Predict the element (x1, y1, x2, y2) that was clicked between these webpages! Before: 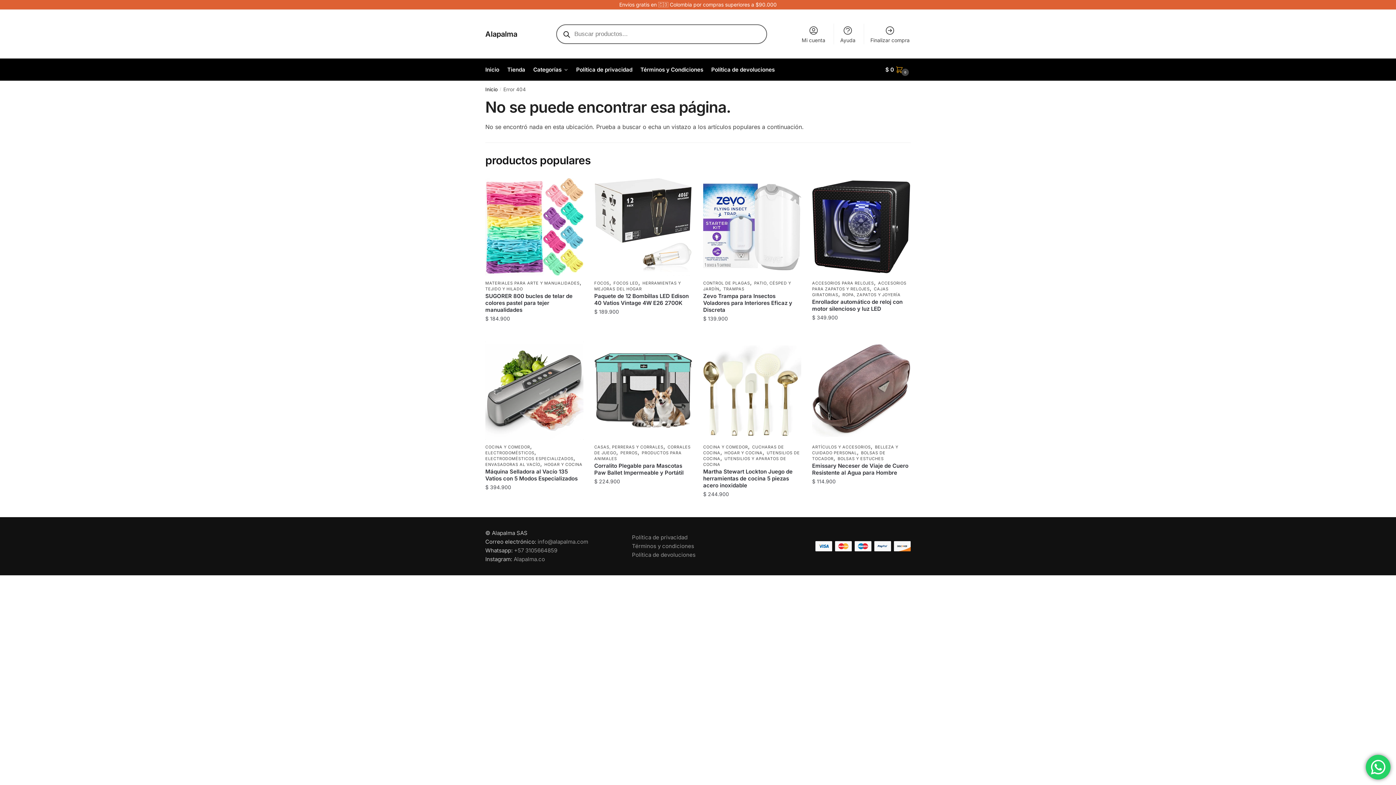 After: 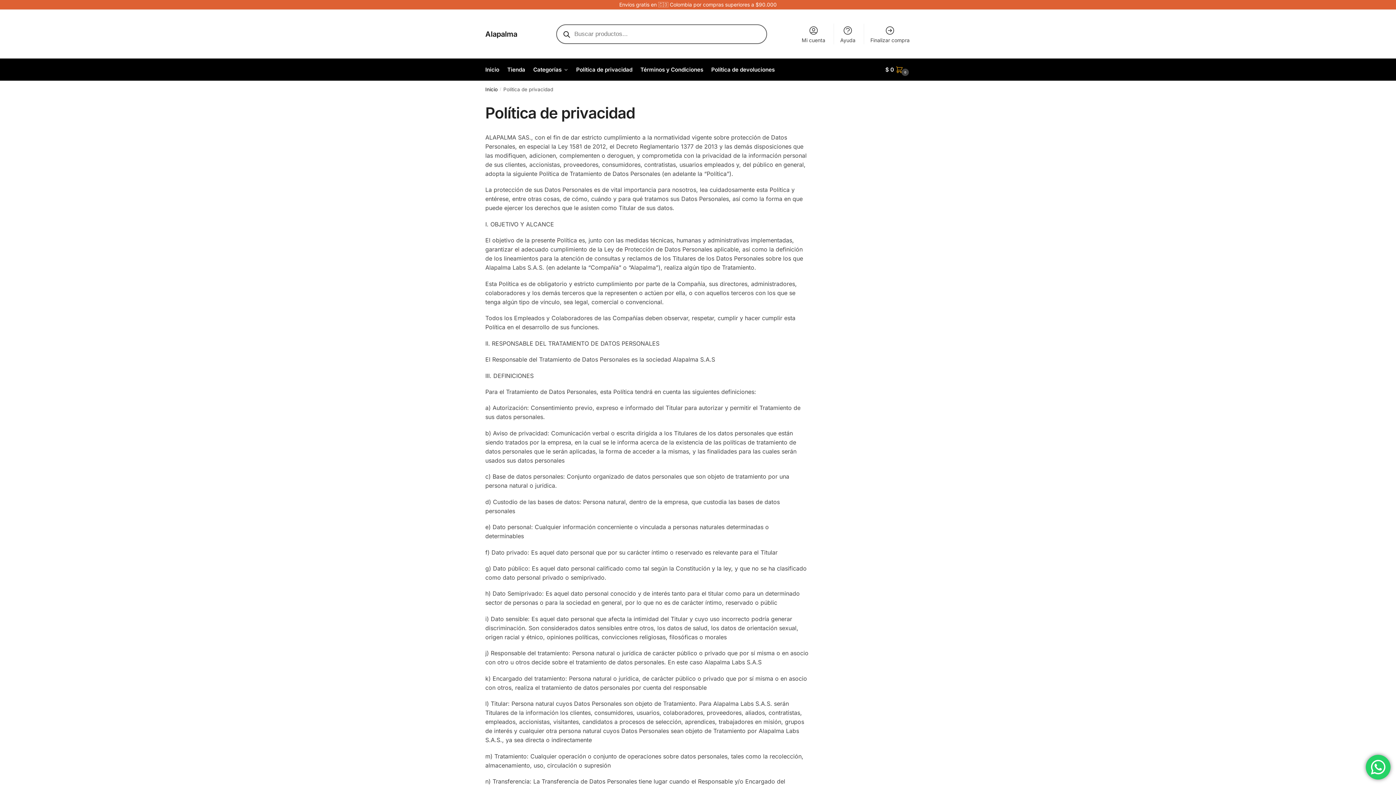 Action: bbox: (573, 58, 635, 80) label: Política de privacidad